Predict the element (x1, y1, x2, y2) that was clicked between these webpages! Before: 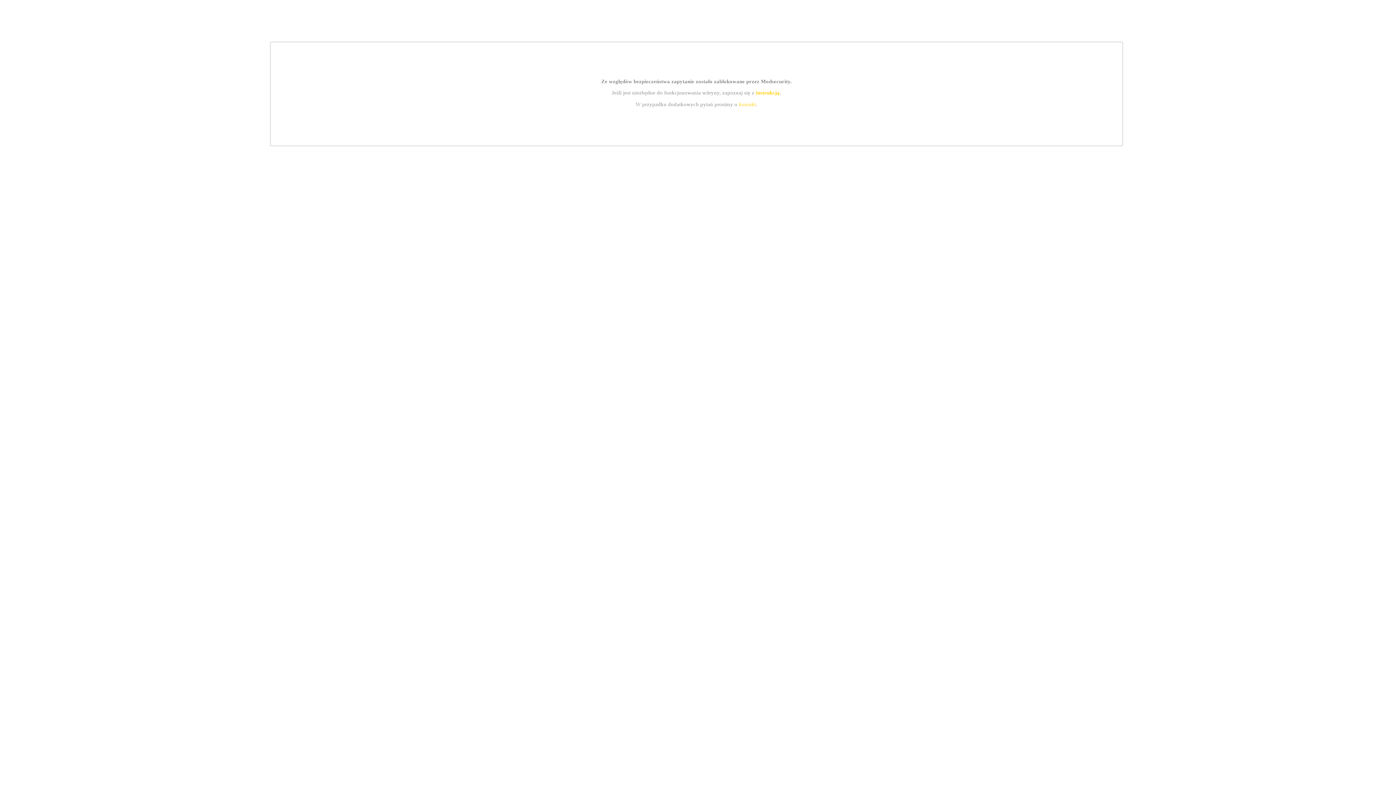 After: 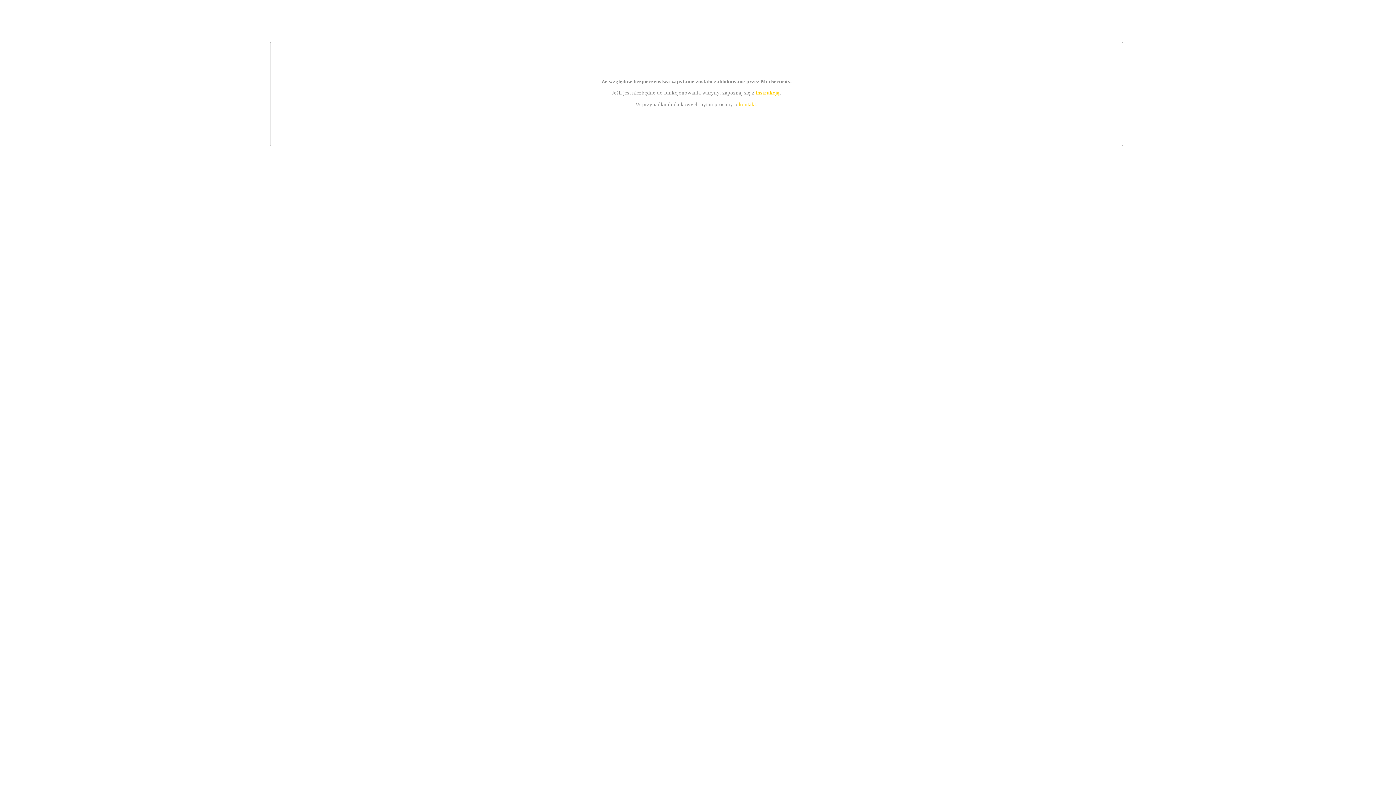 Action: bbox: (755, 89, 779, 95) label: instrukcją